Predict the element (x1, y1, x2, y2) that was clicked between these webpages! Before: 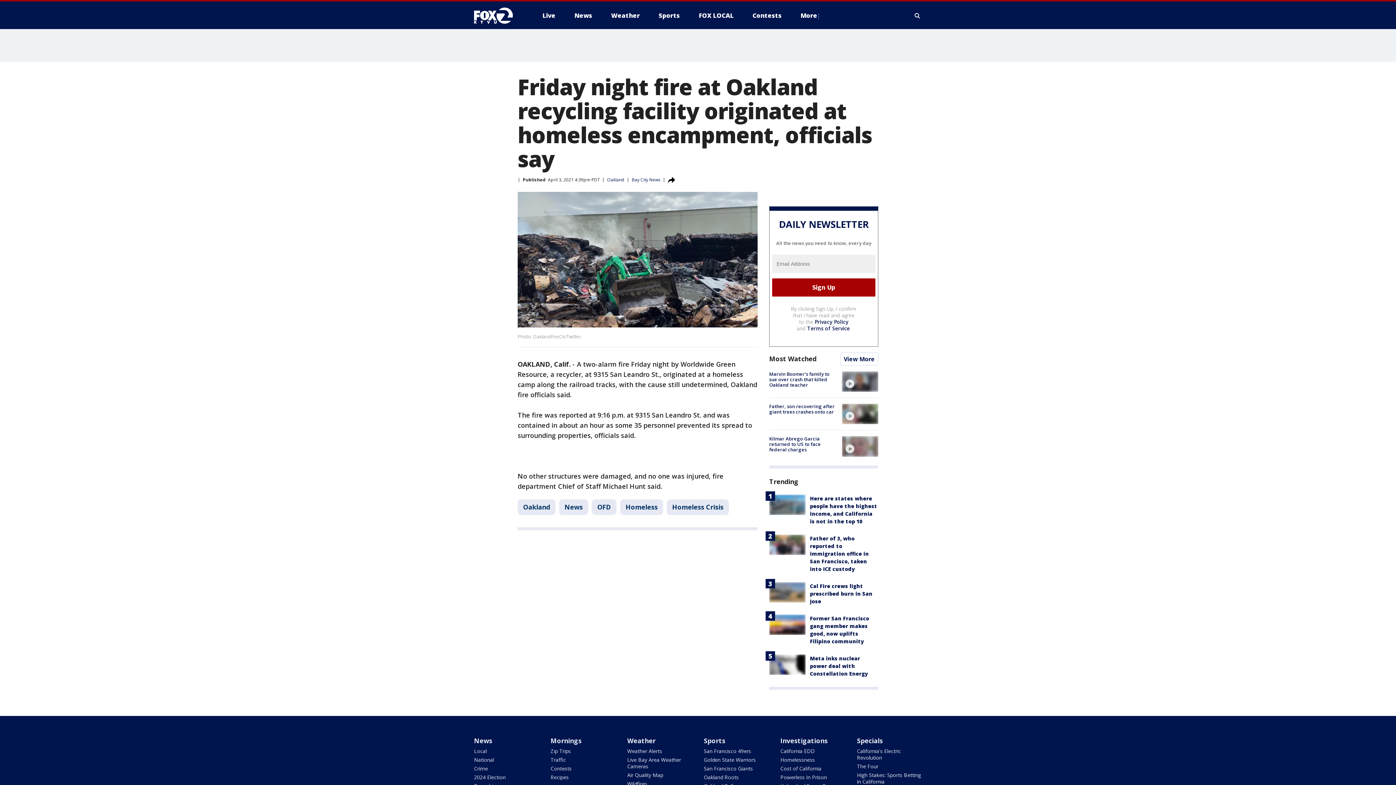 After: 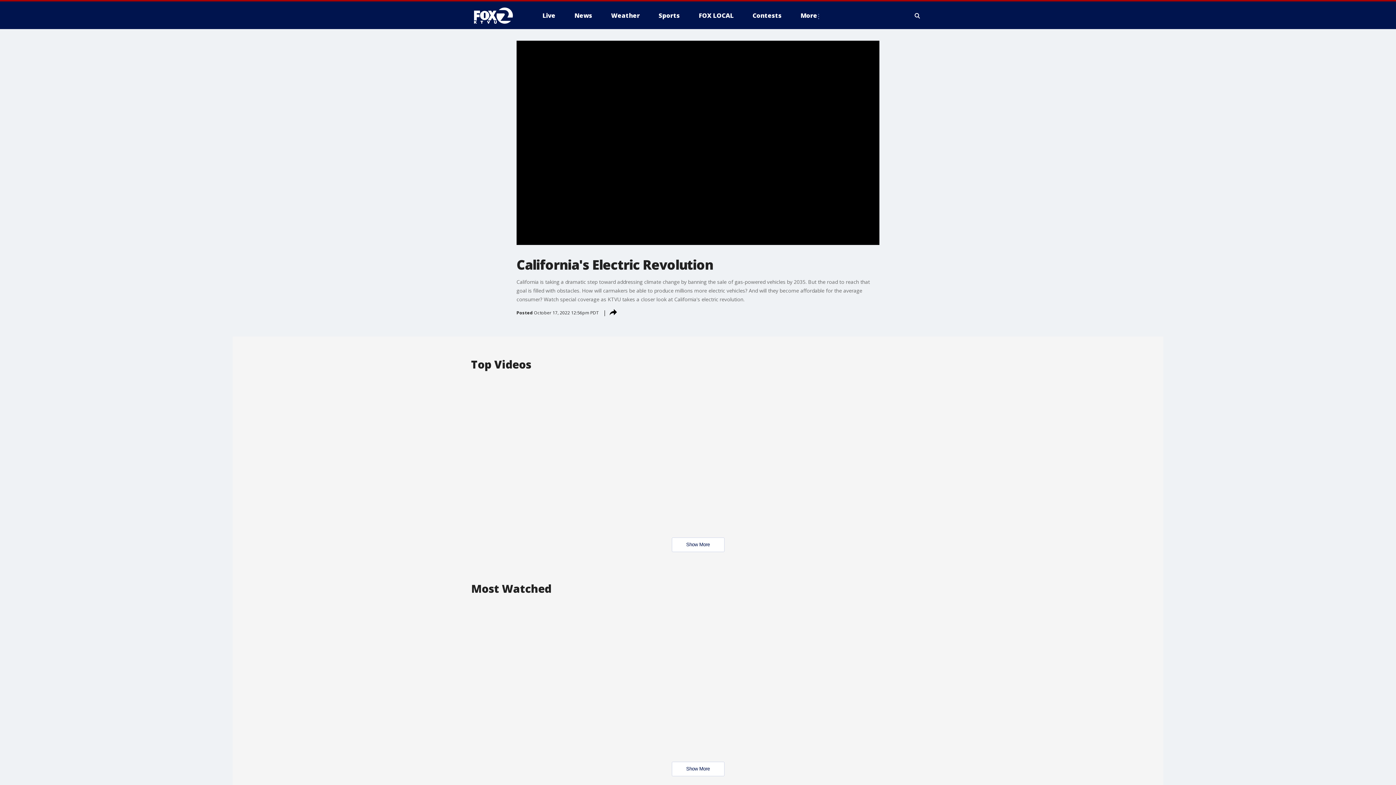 Action: bbox: (857, 747, 901, 761) label: California's Electric Revolution